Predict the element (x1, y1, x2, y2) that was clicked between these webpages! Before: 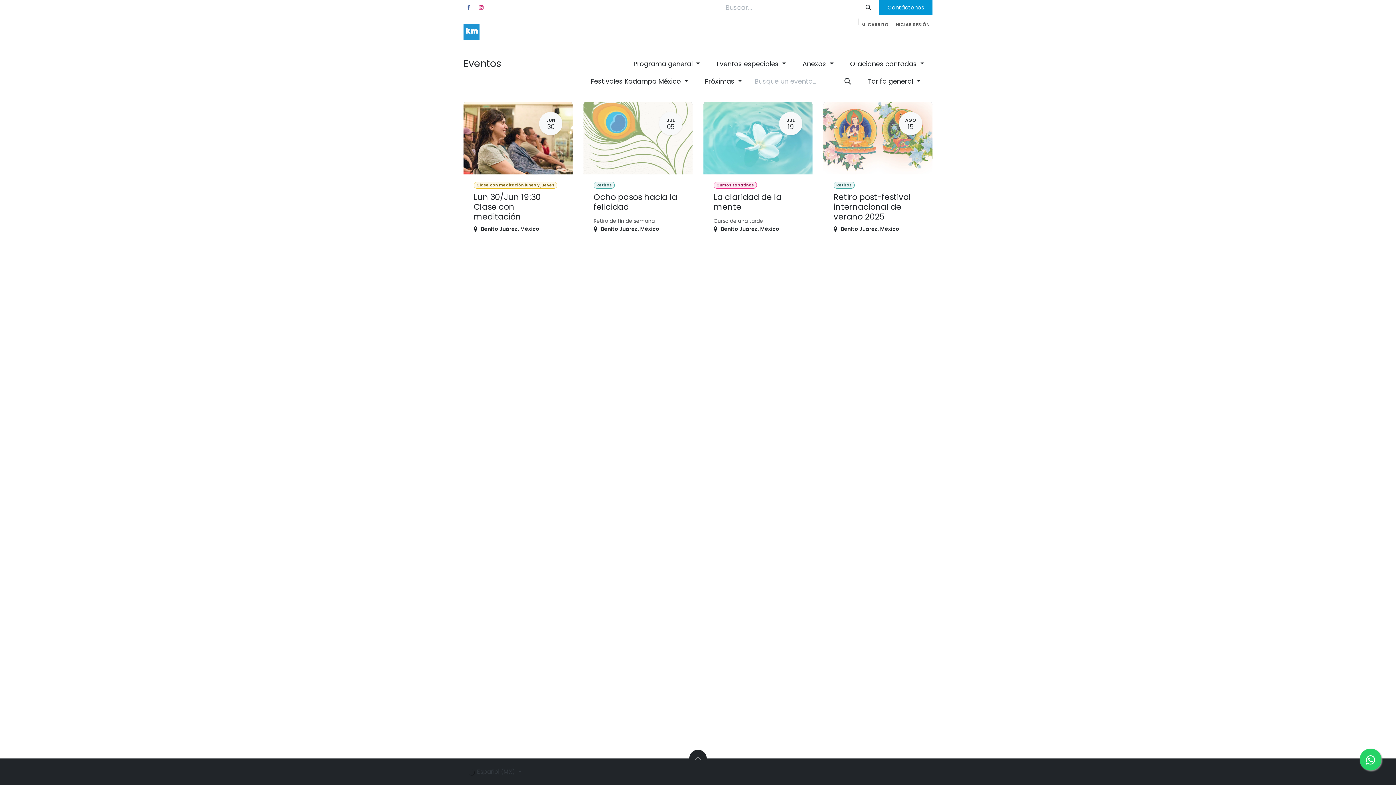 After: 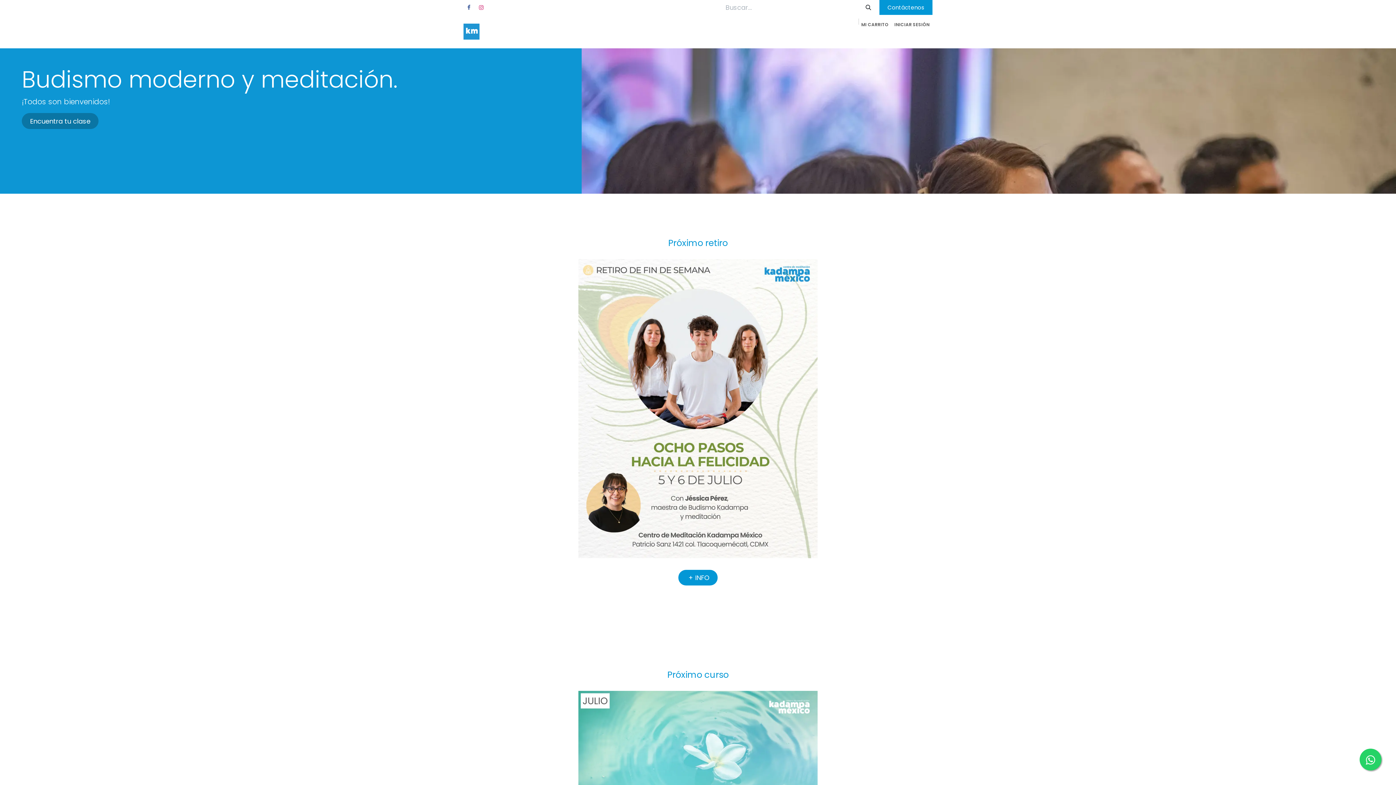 Action: bbox: (463, 23, 479, 39)